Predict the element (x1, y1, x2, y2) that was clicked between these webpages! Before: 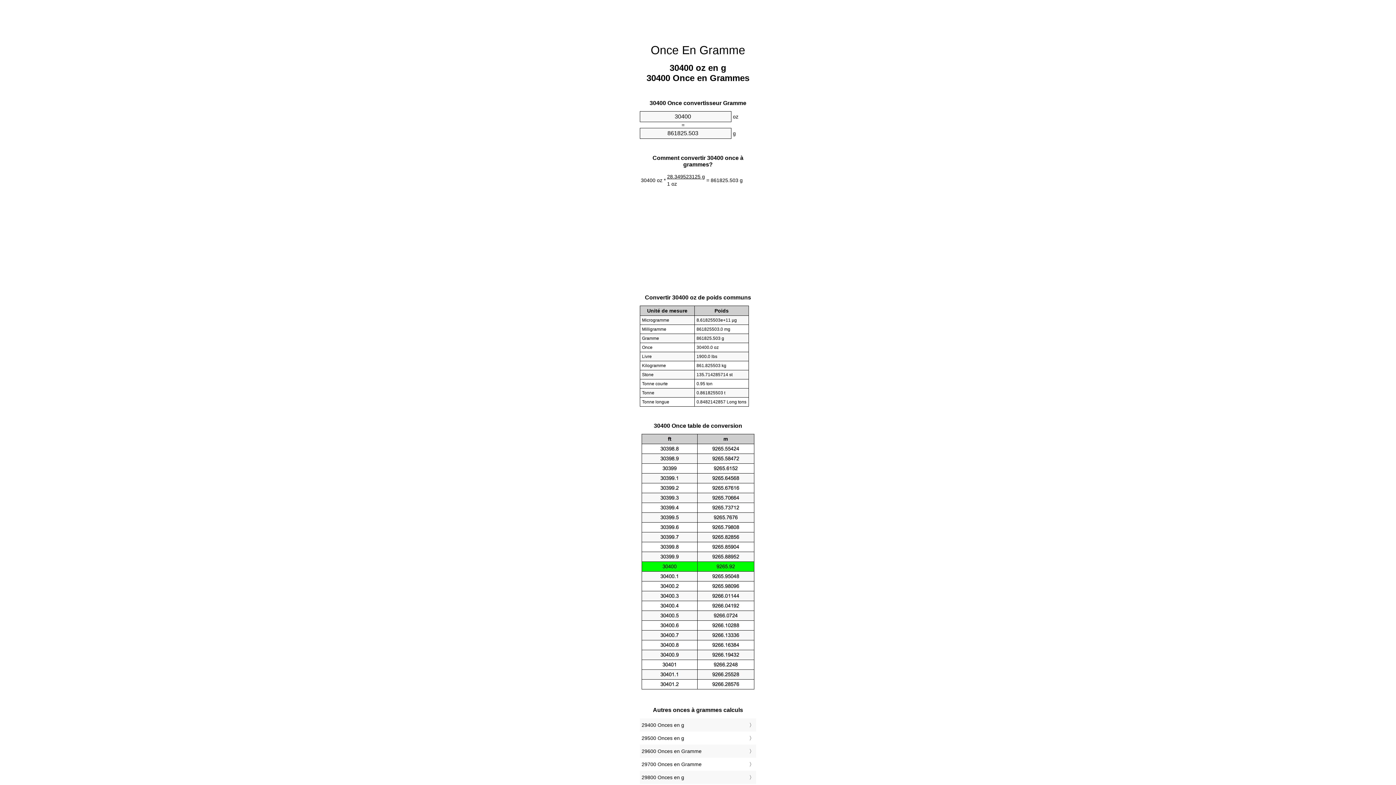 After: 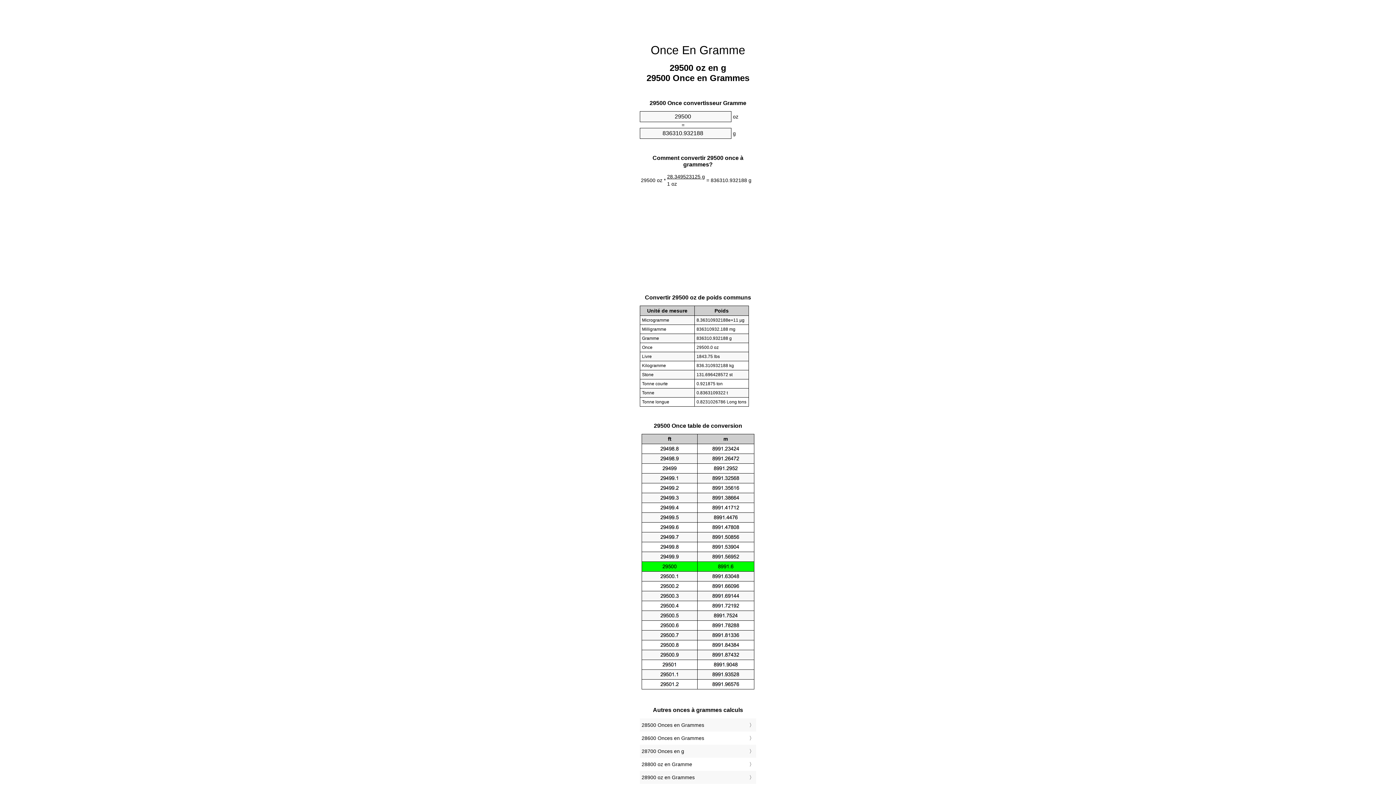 Action: label: 29500 Onces en g bbox: (641, 733, 754, 743)